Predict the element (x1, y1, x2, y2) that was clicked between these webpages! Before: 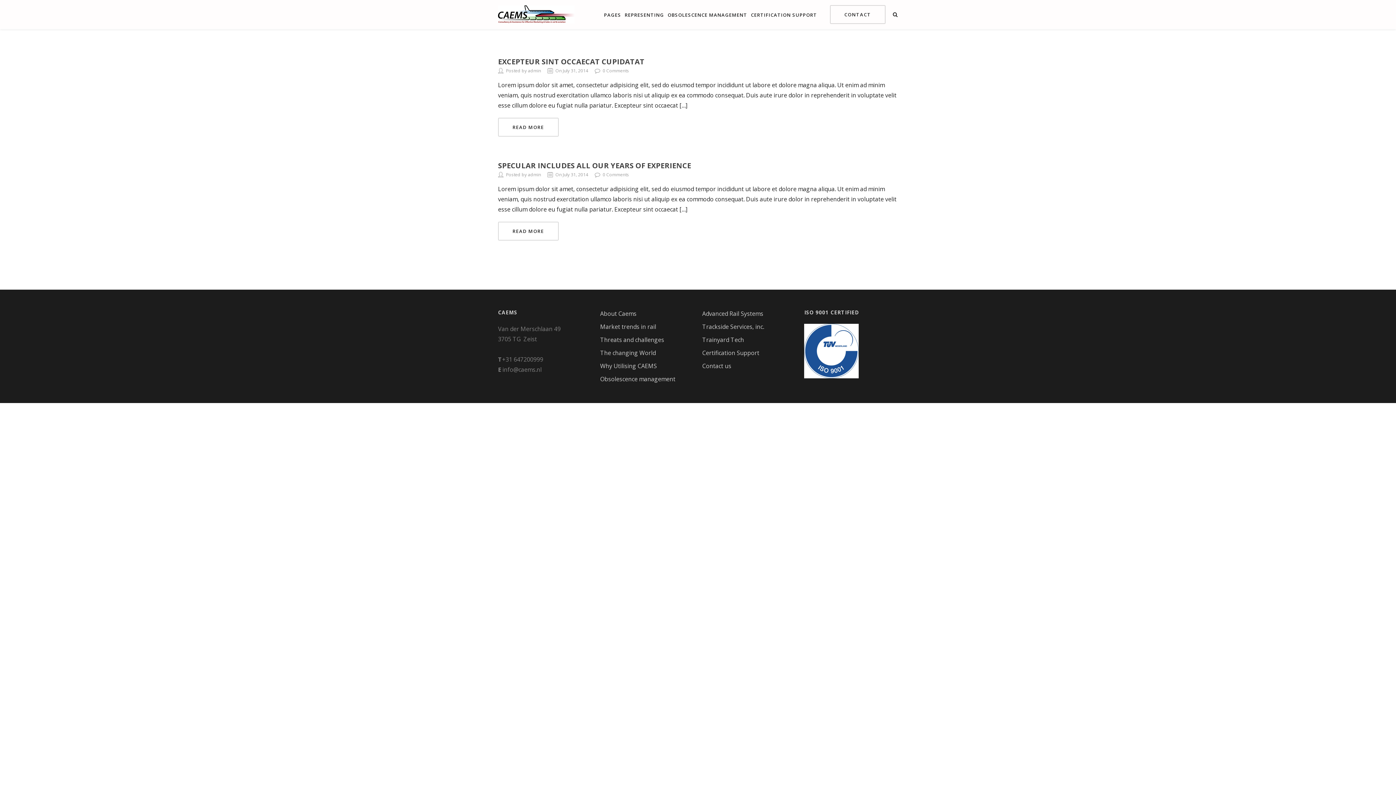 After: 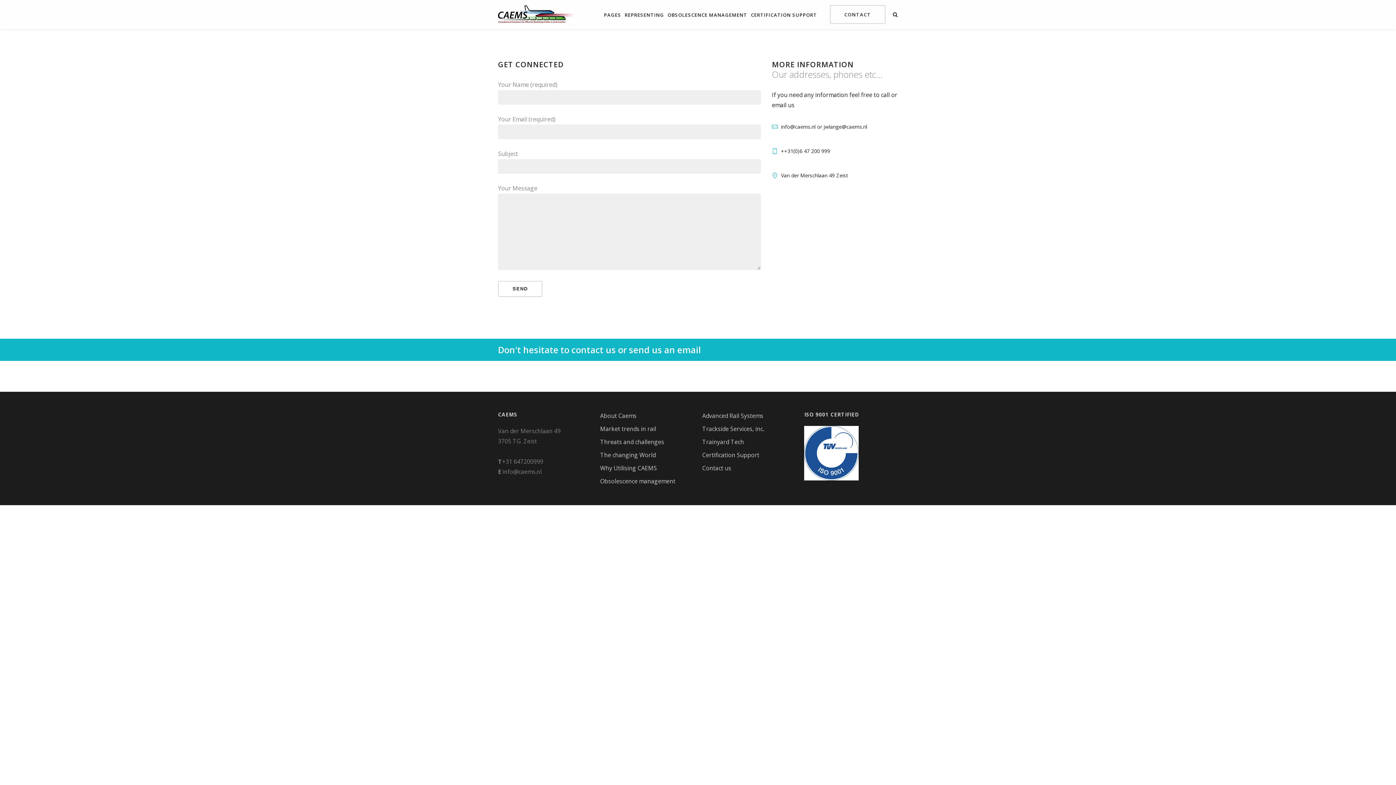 Action: bbox: (830, 5, 885, 24) label: CONTACT